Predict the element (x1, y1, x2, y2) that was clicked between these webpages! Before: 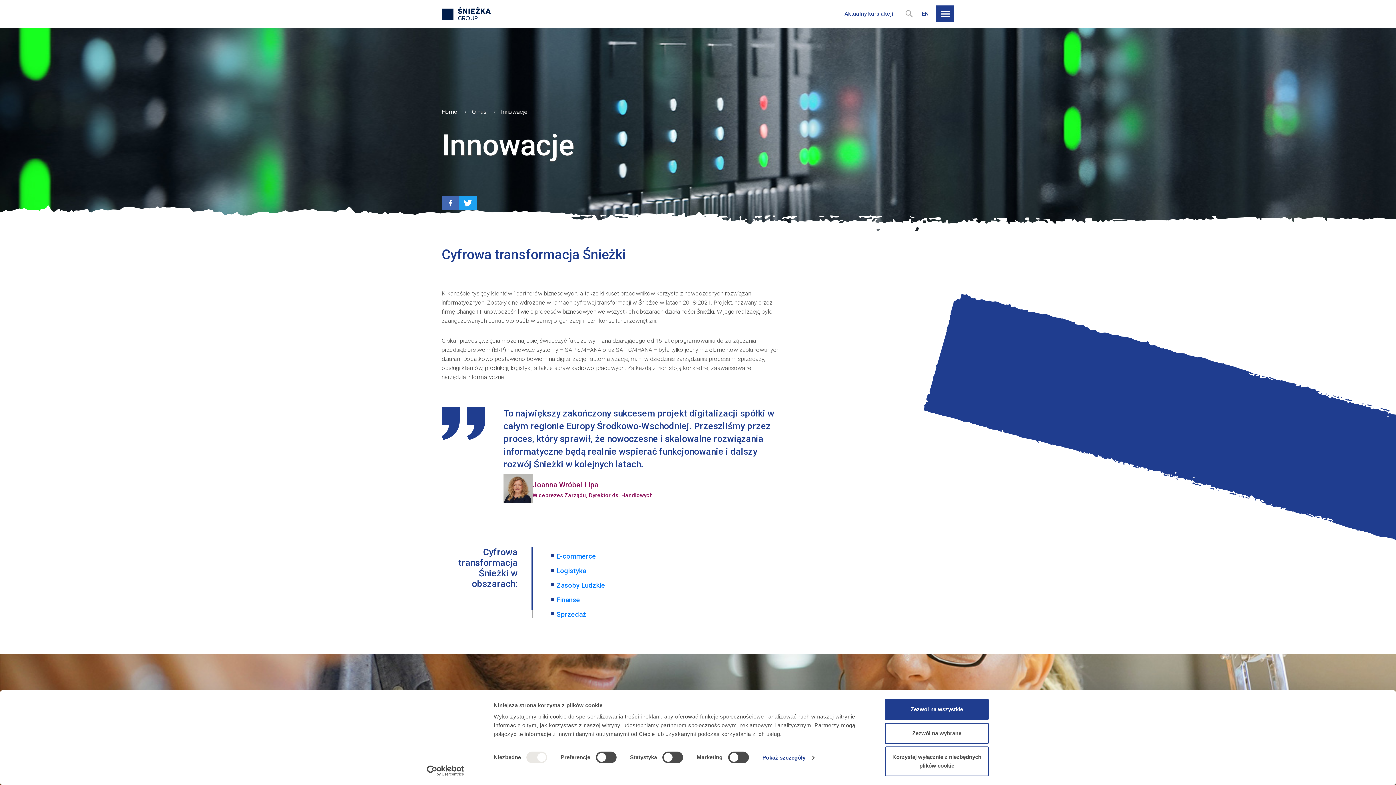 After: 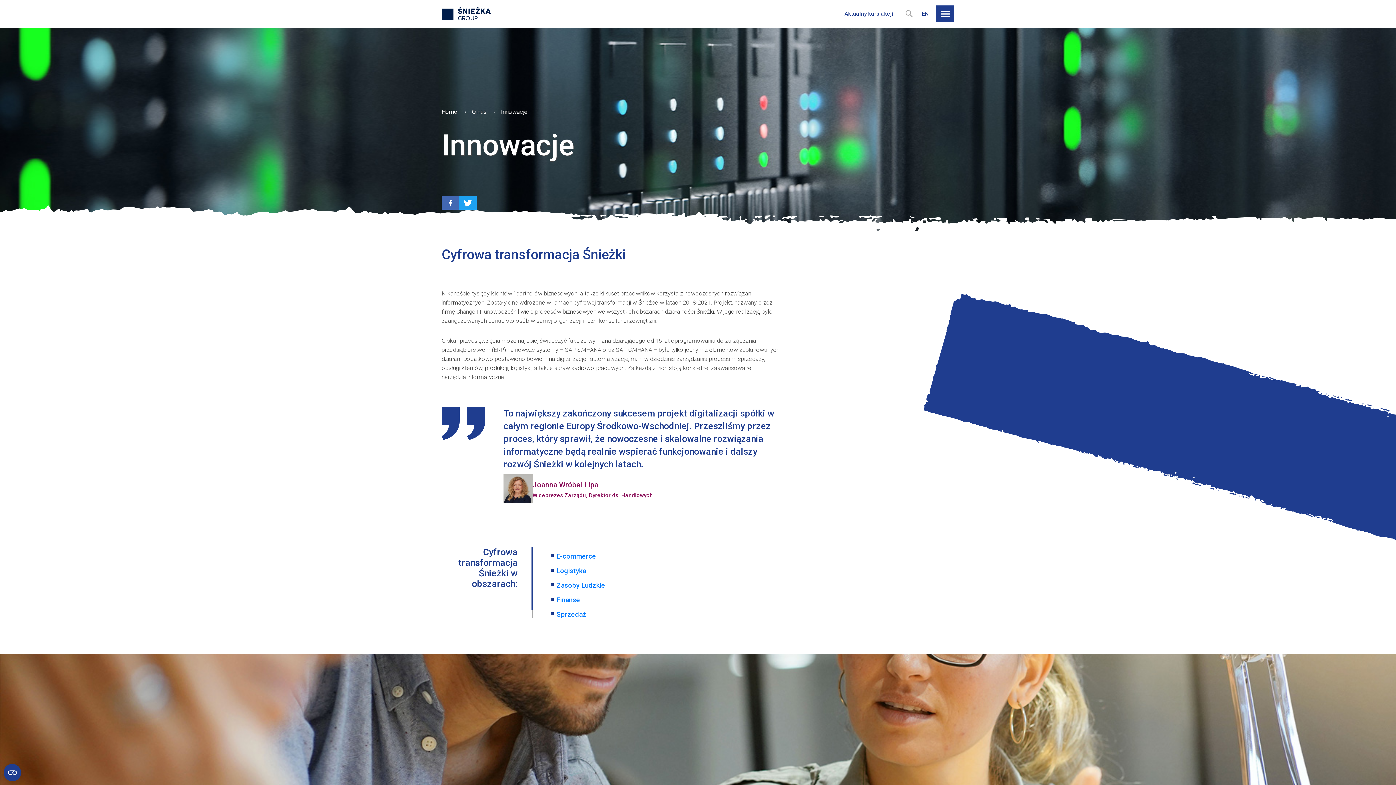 Action: label: Zezwól na wybrane bbox: (885, 723, 989, 744)